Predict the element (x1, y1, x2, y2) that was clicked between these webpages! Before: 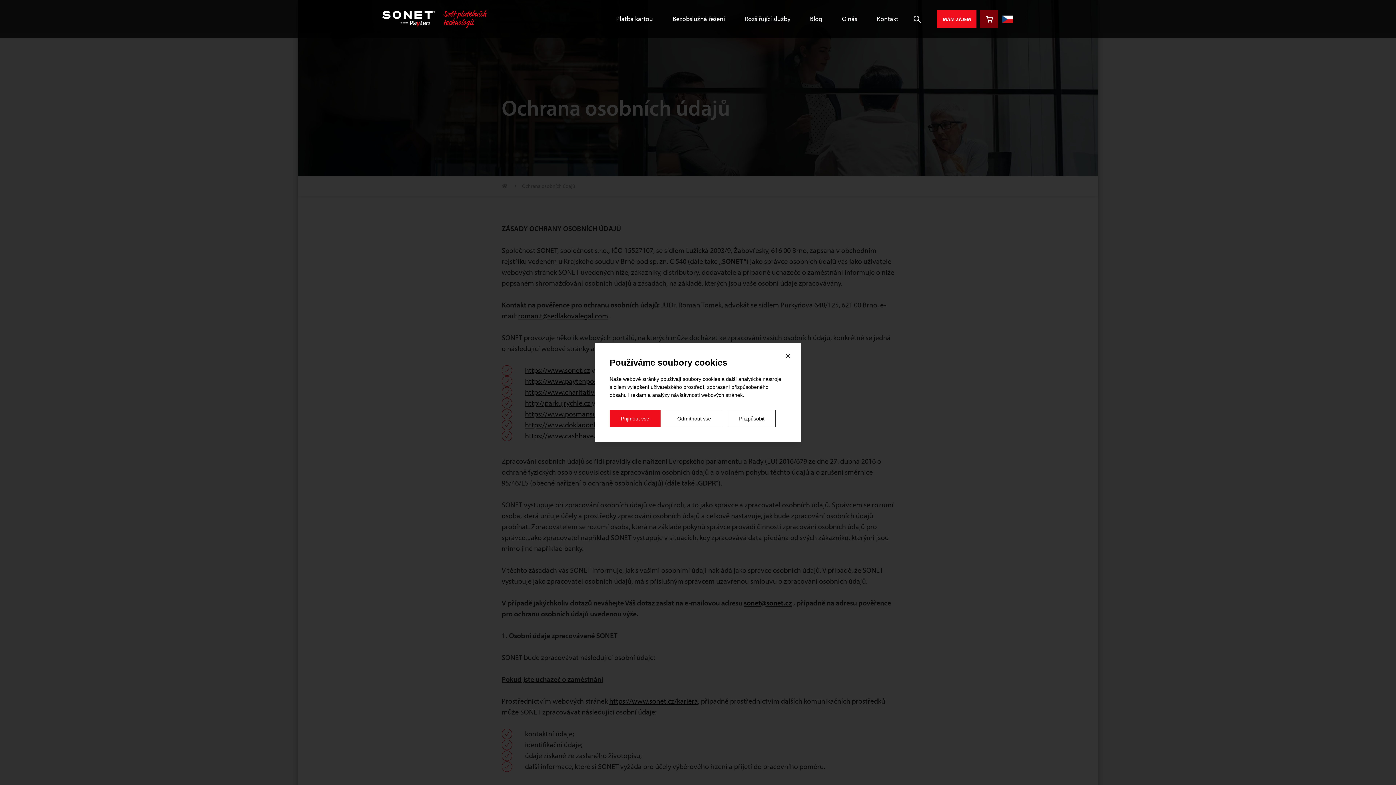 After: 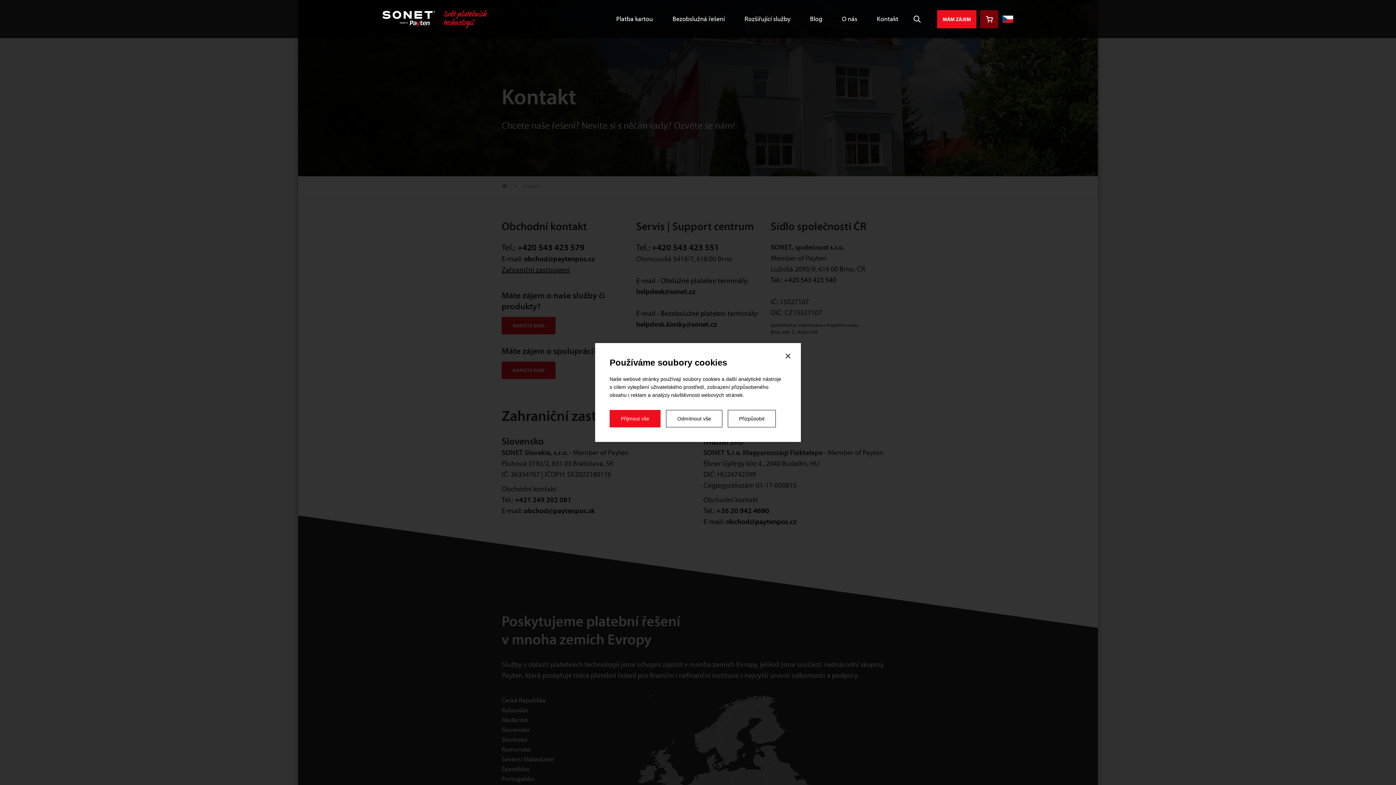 Action: bbox: (877, 14, 898, 23) label: Kontakt